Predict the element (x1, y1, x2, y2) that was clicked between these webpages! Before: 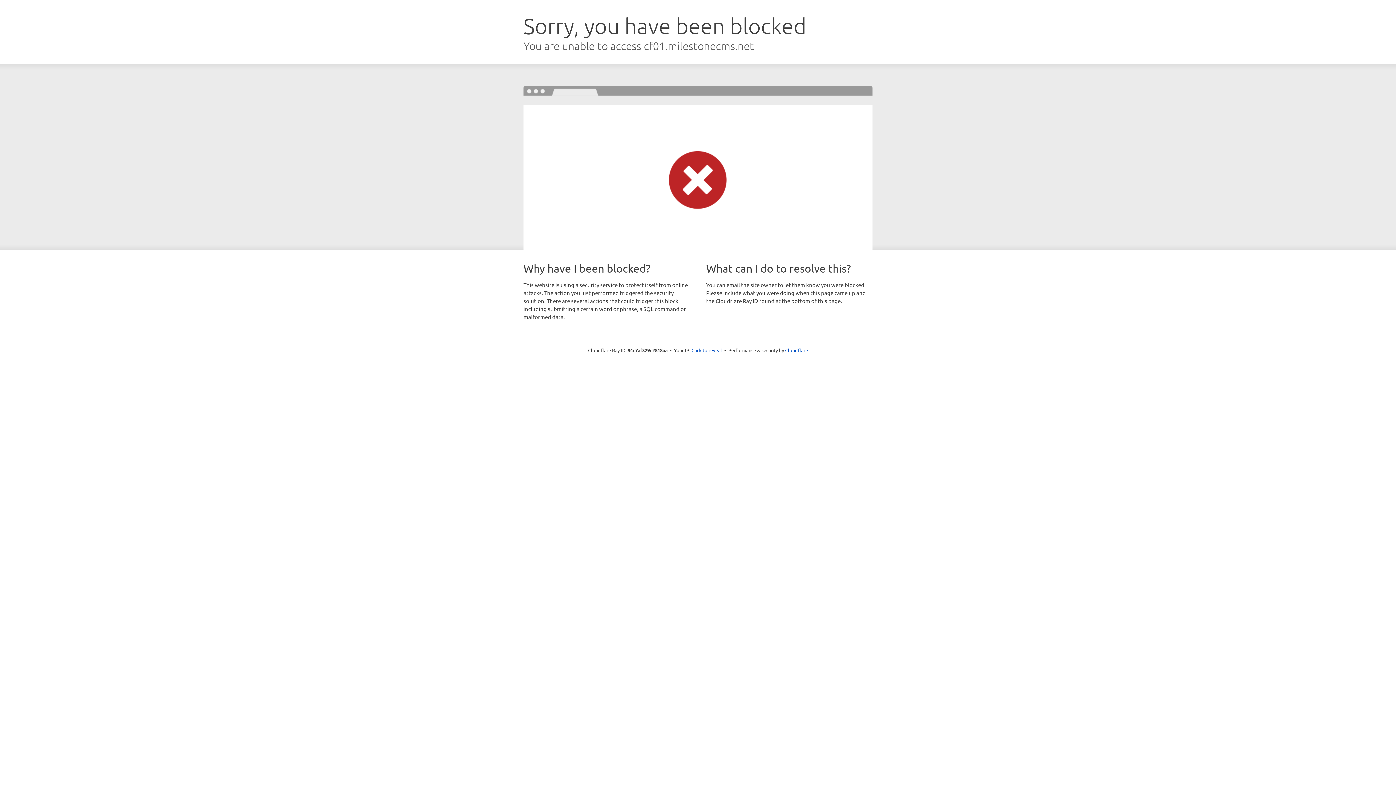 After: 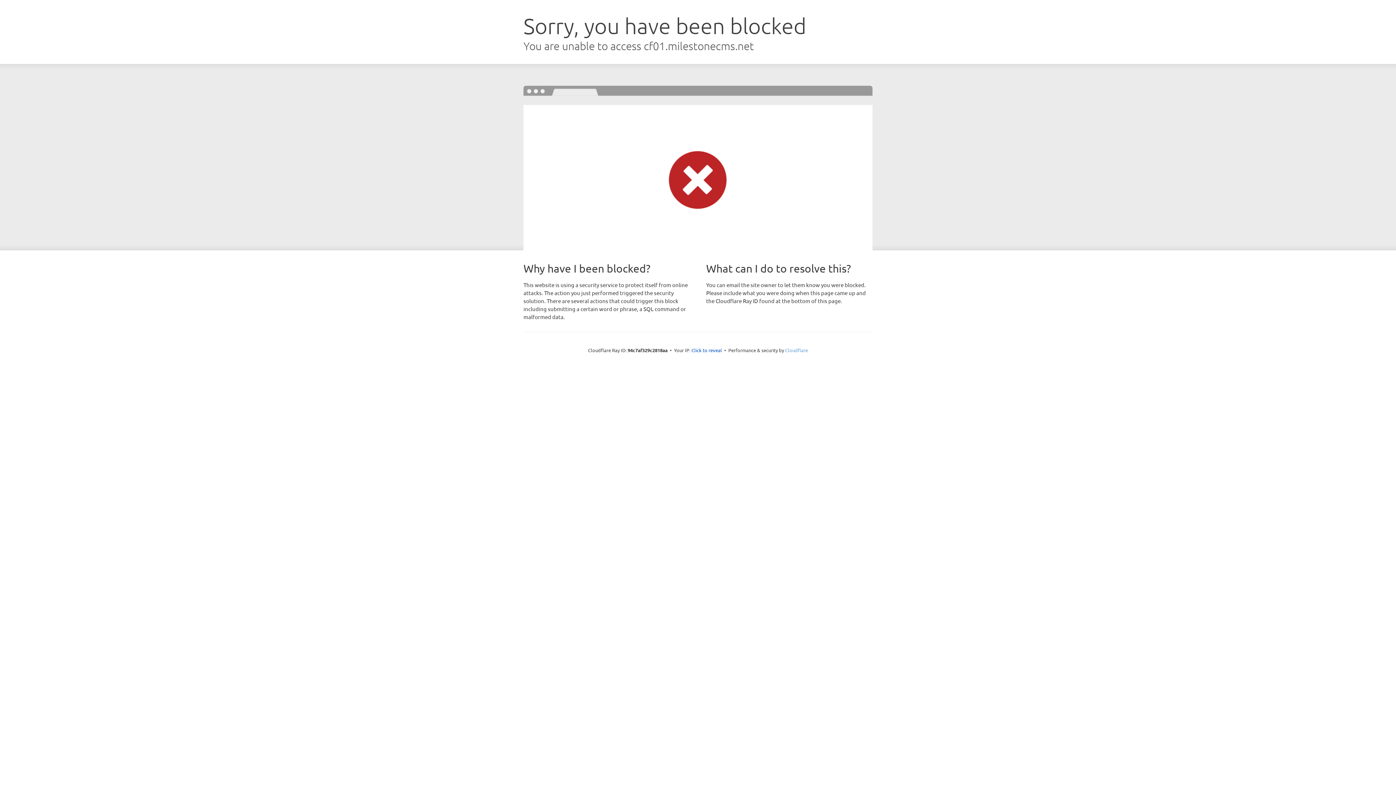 Action: label: Cloudflare bbox: (785, 347, 808, 353)